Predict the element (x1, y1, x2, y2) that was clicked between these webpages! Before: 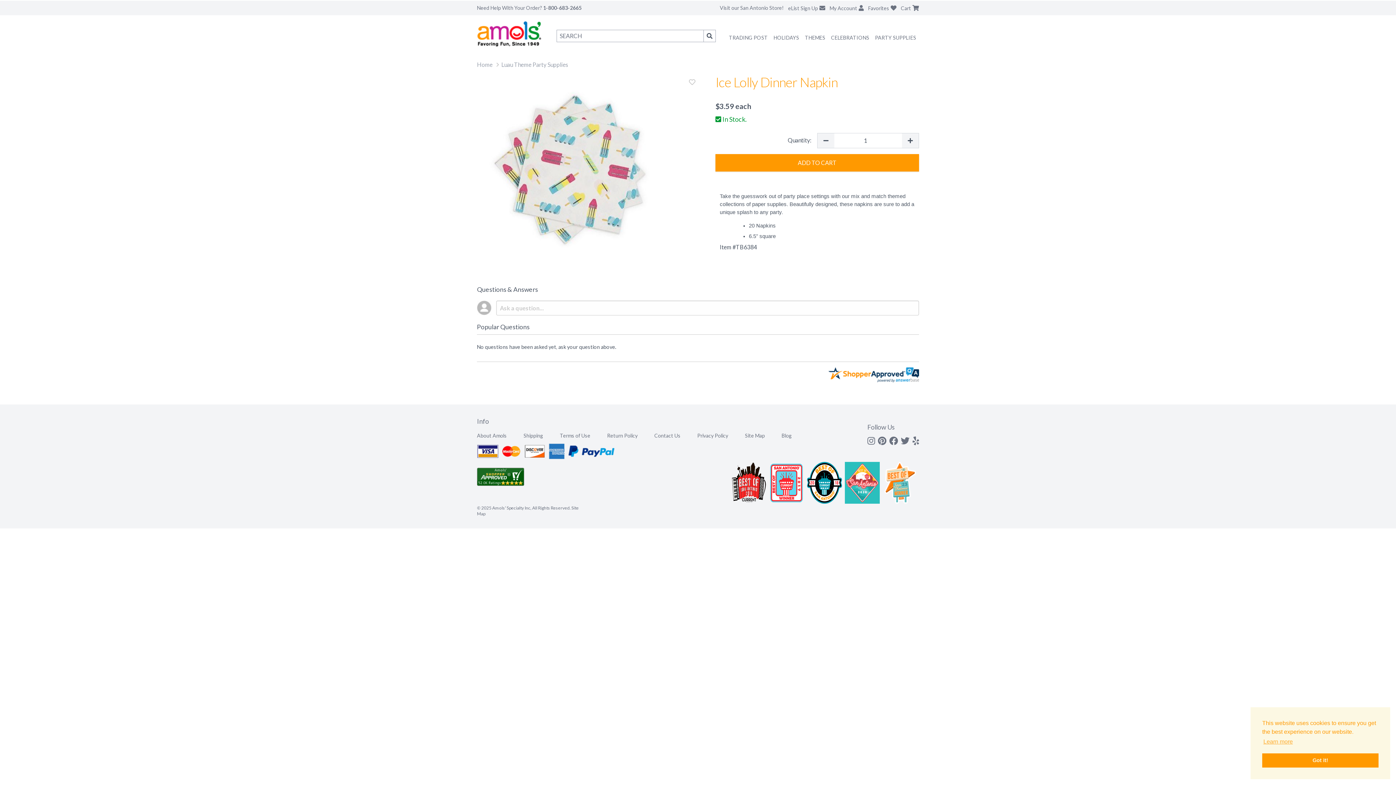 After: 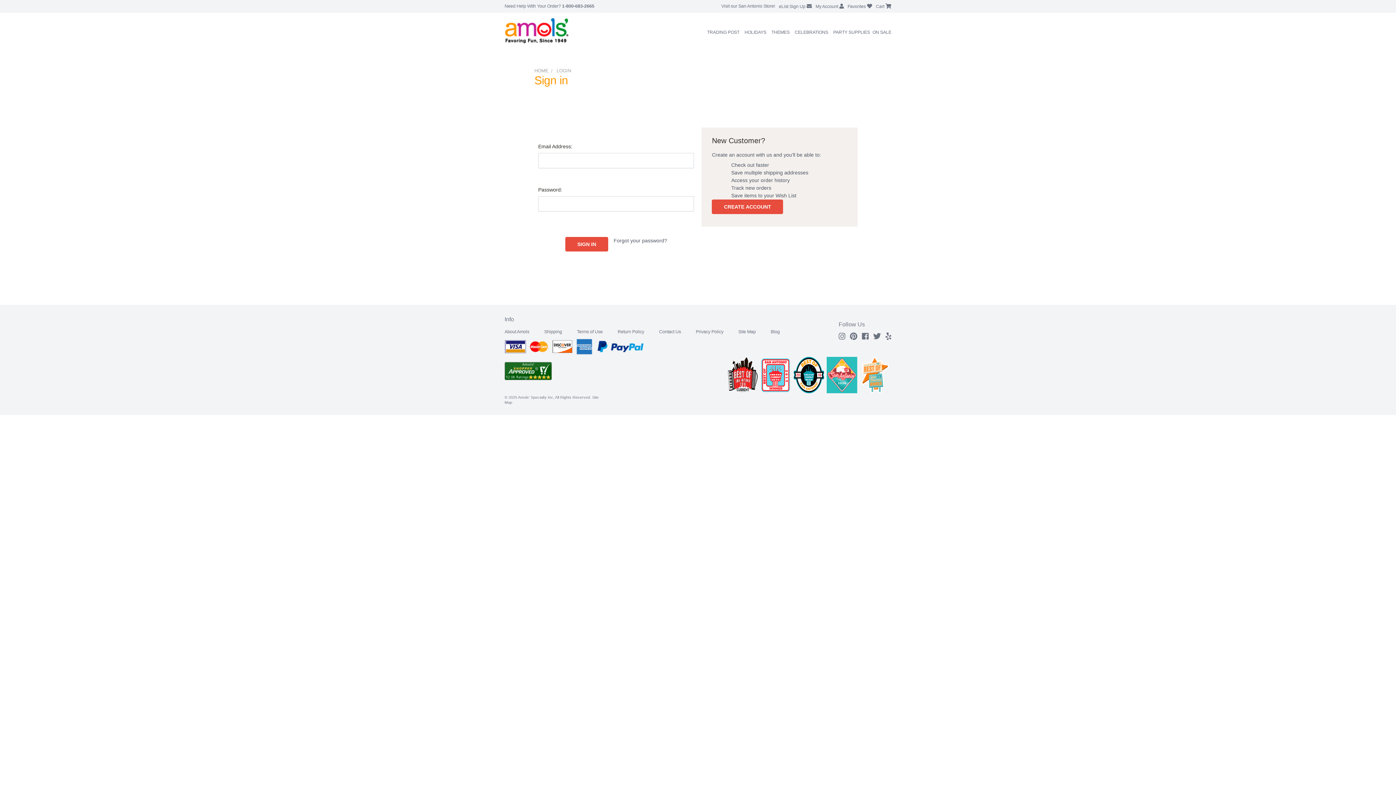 Action: label: Favorites bbox: (868, 4, 896, 11)